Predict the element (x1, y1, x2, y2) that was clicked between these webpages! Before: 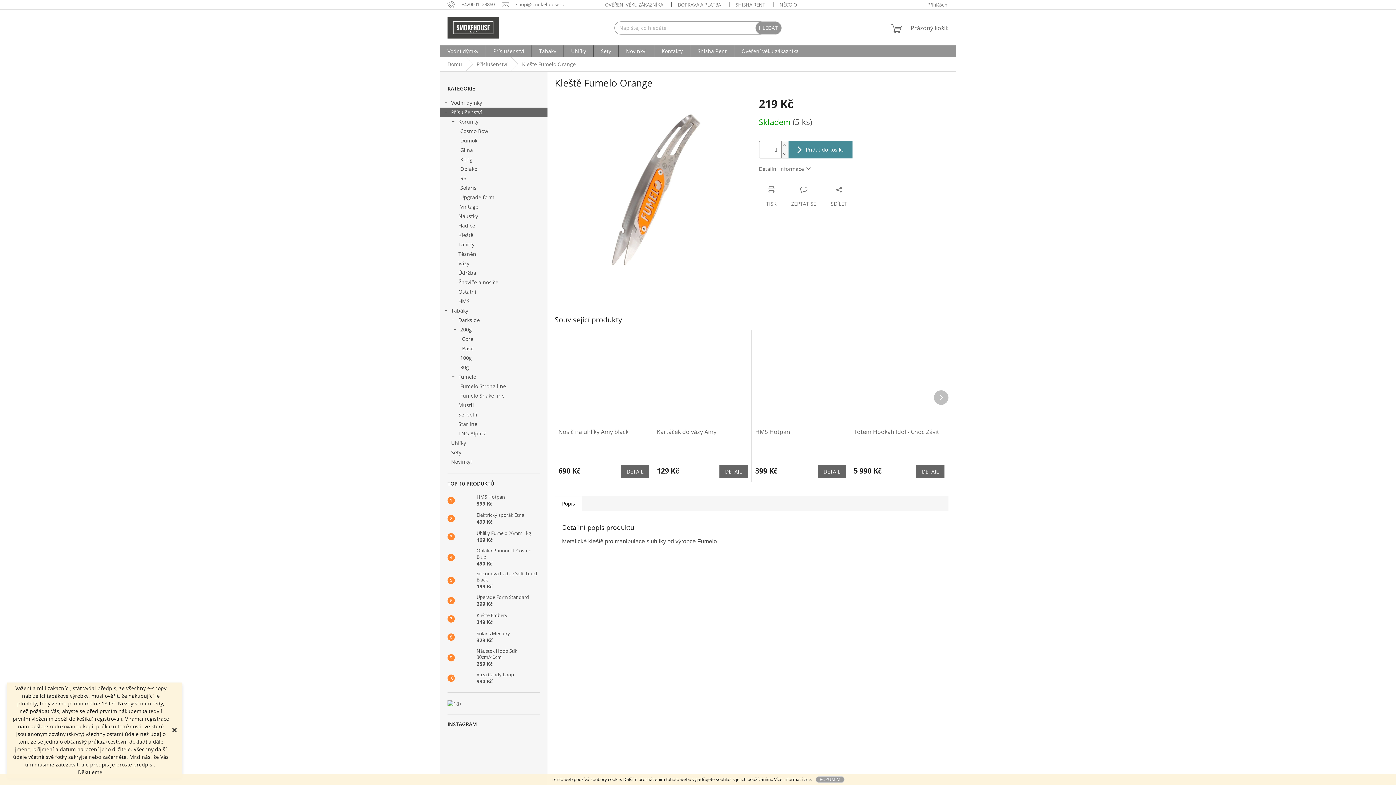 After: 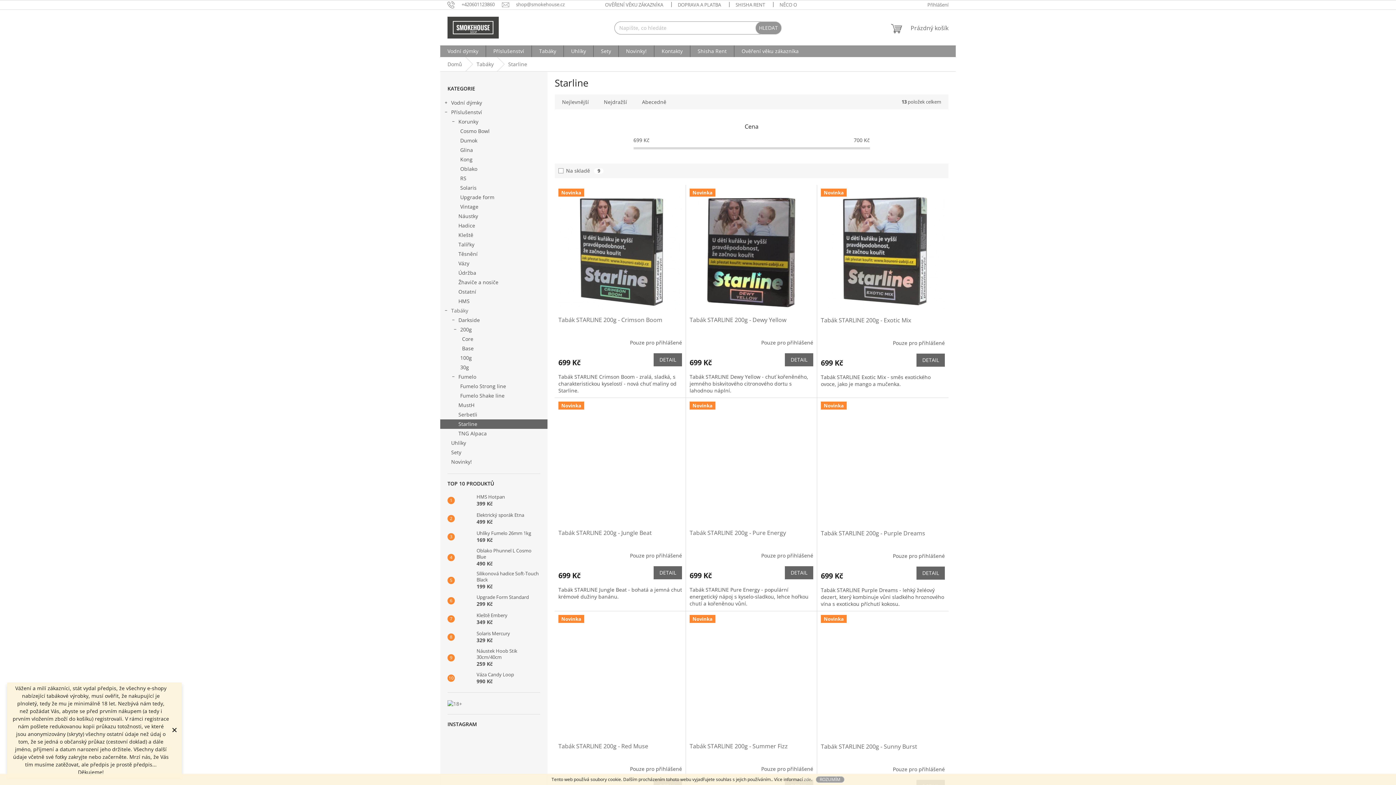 Action: bbox: (440, 419, 547, 429) label: Starline